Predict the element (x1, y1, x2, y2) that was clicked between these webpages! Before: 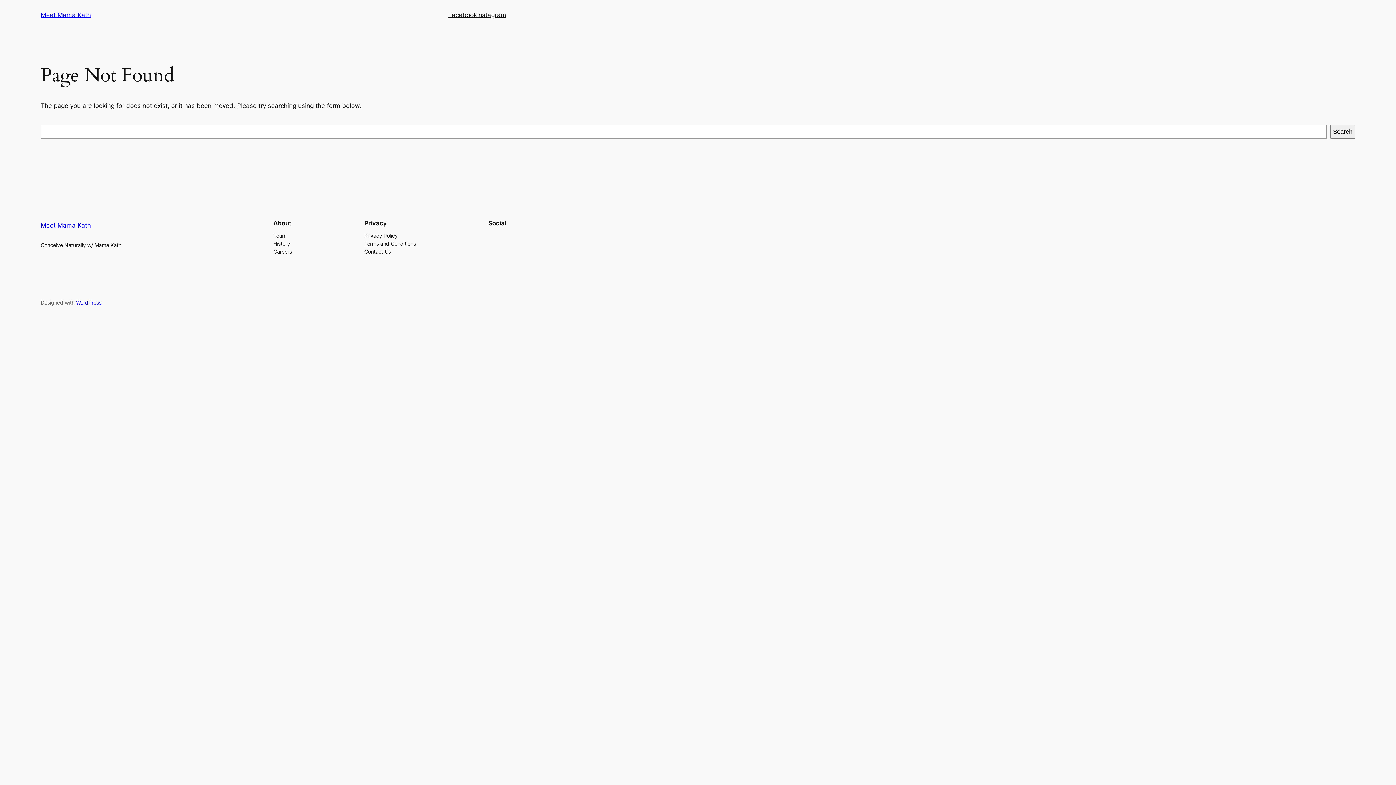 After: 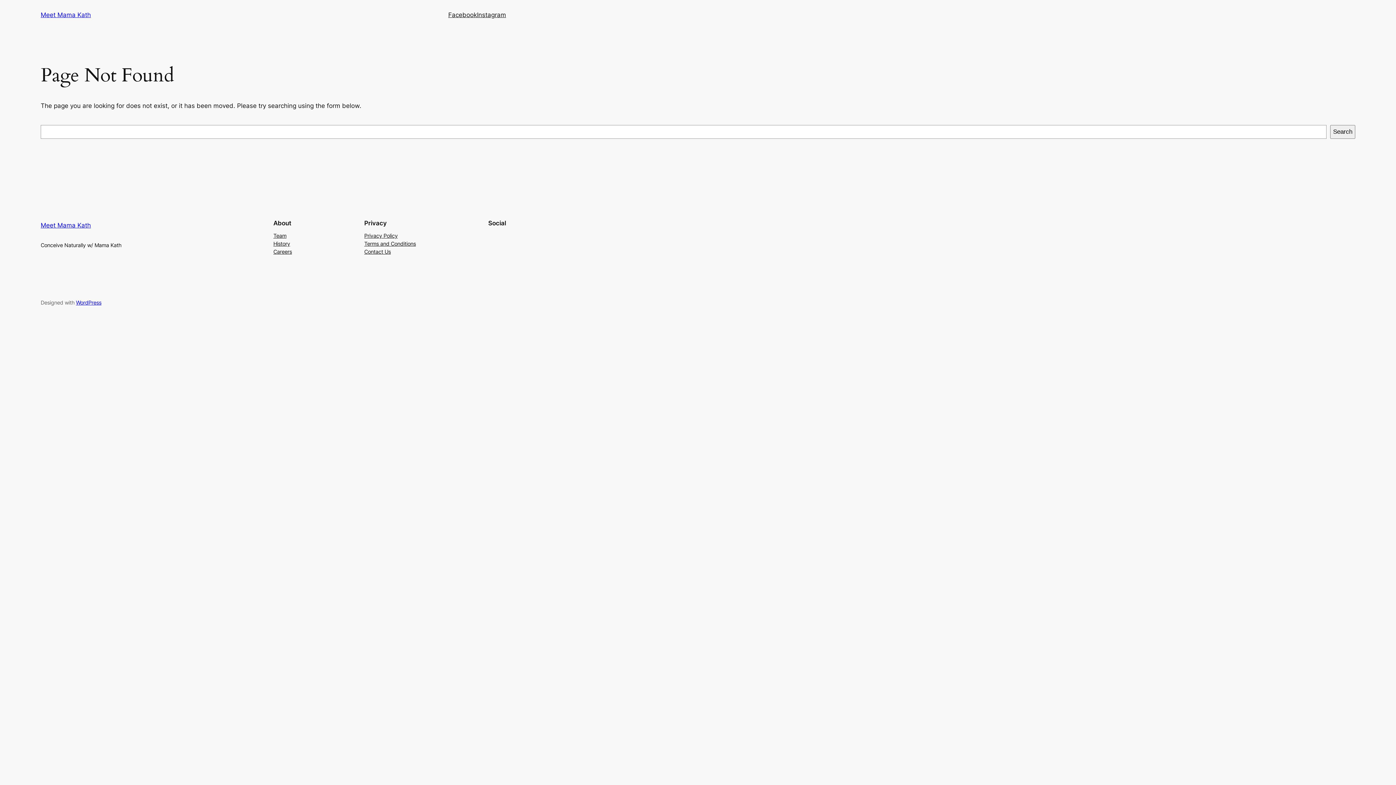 Action: bbox: (364, 239, 416, 247) label: Terms and Conditions